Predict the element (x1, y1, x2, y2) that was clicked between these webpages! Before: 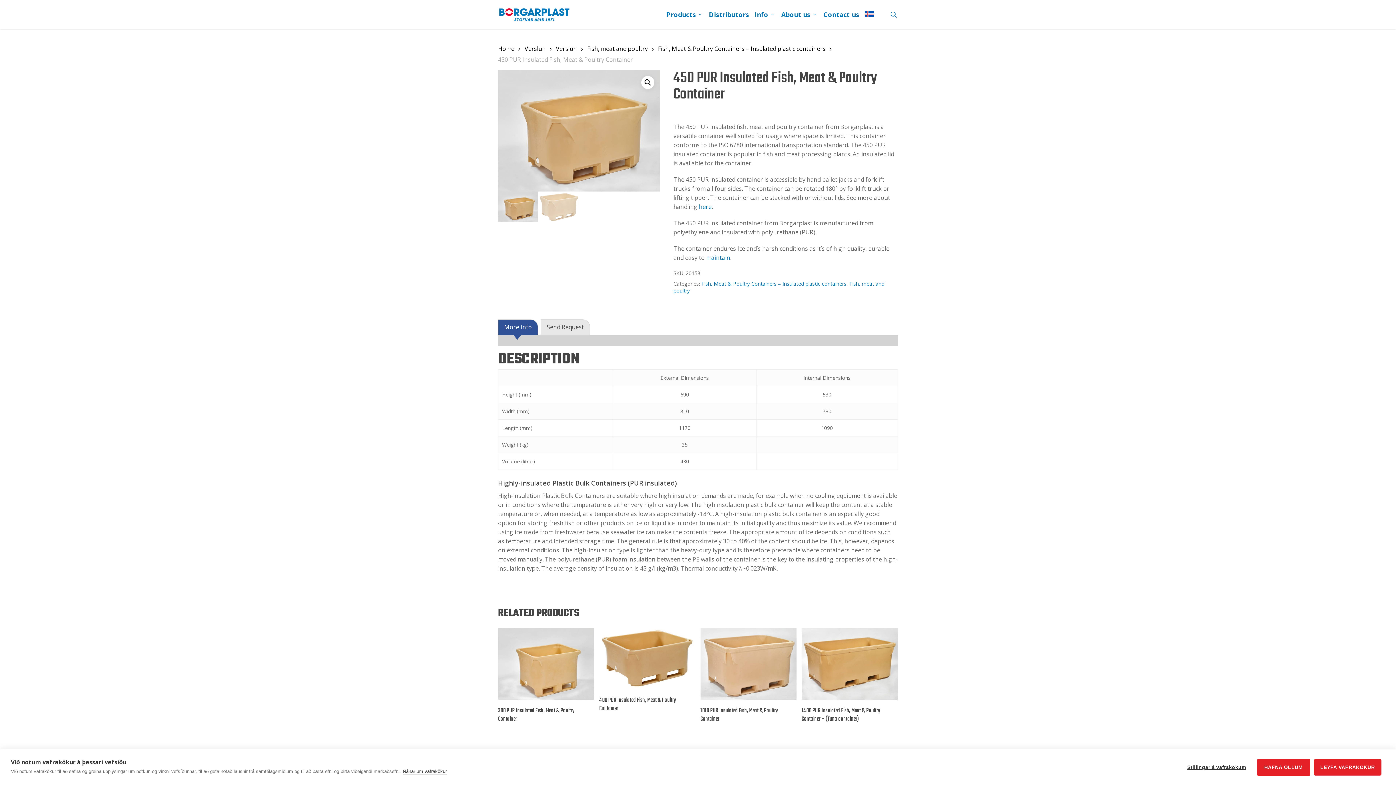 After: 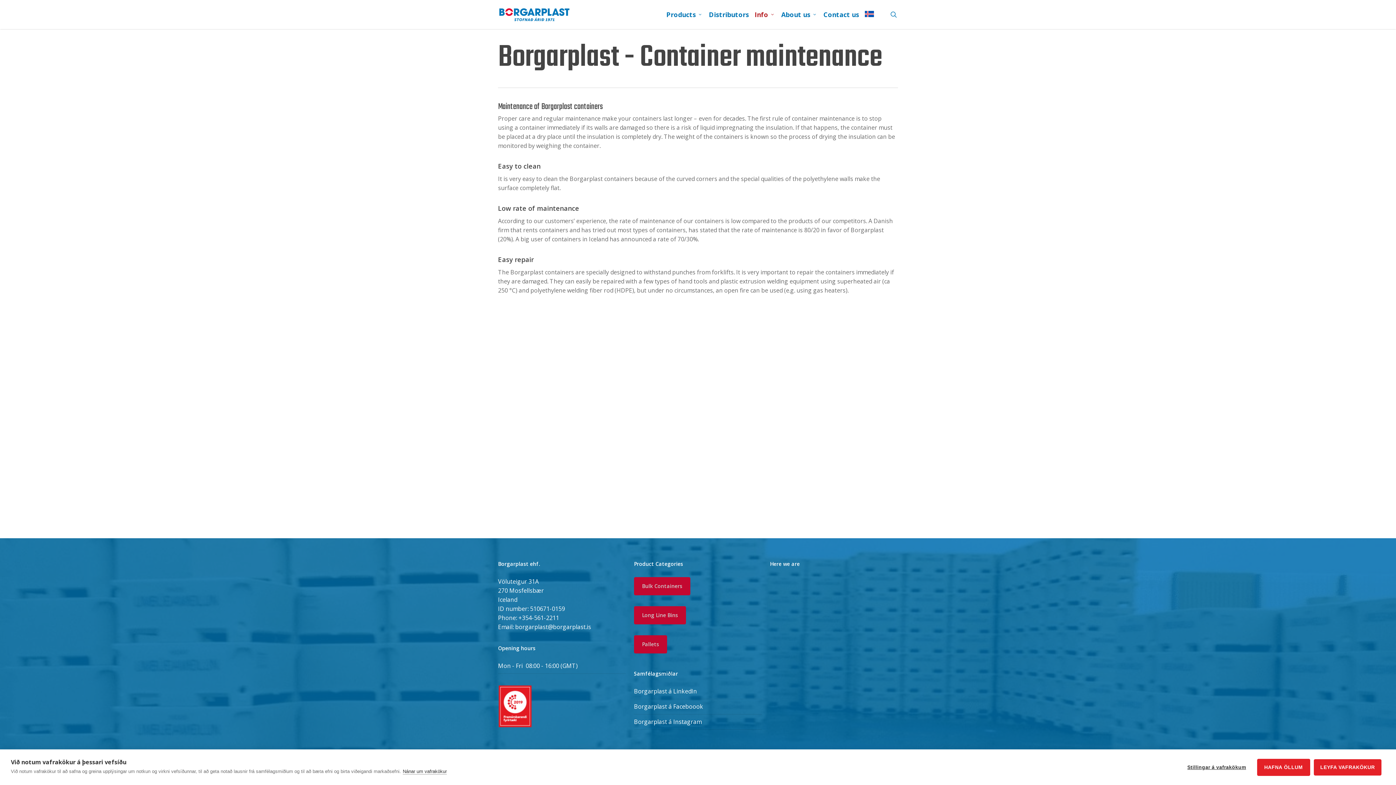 Action: bbox: (706, 253, 730, 261) label: maintain